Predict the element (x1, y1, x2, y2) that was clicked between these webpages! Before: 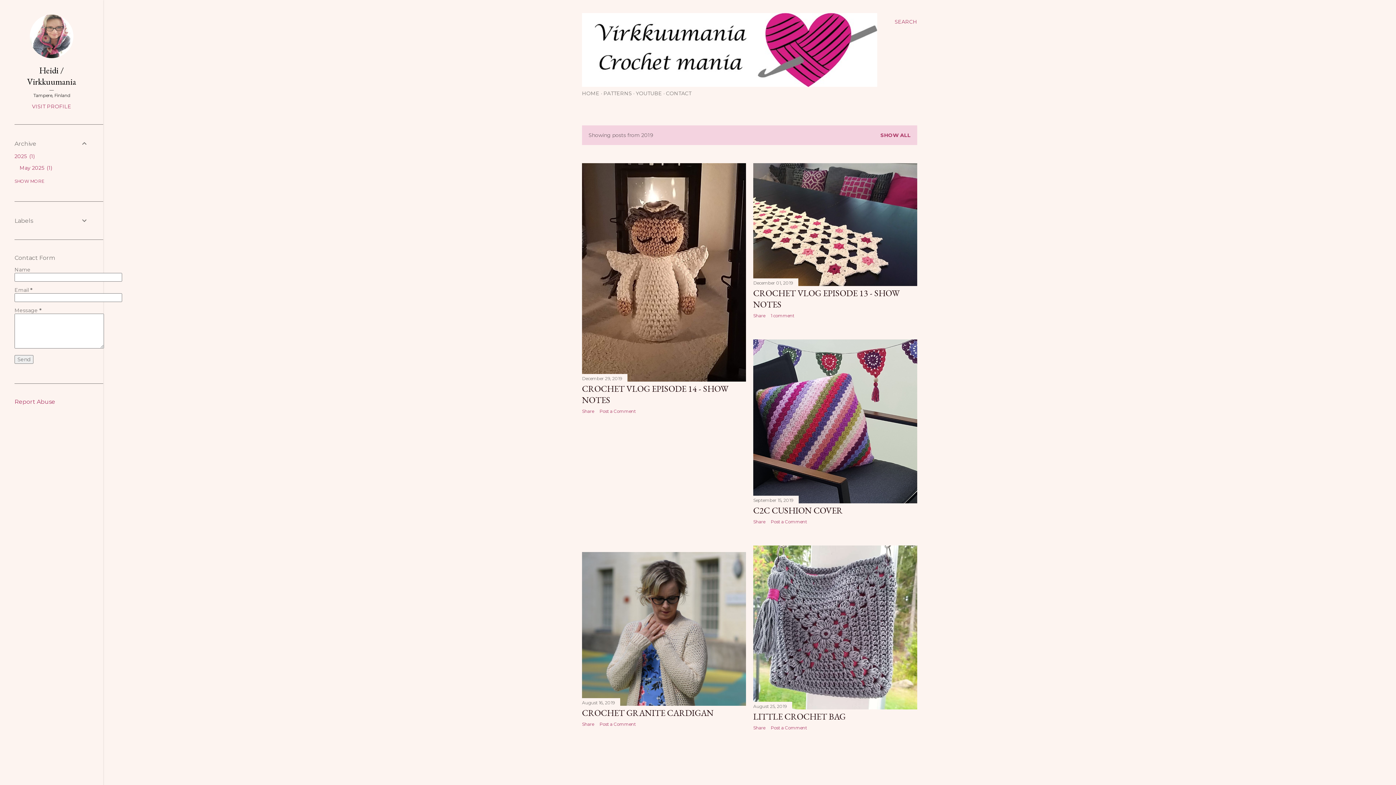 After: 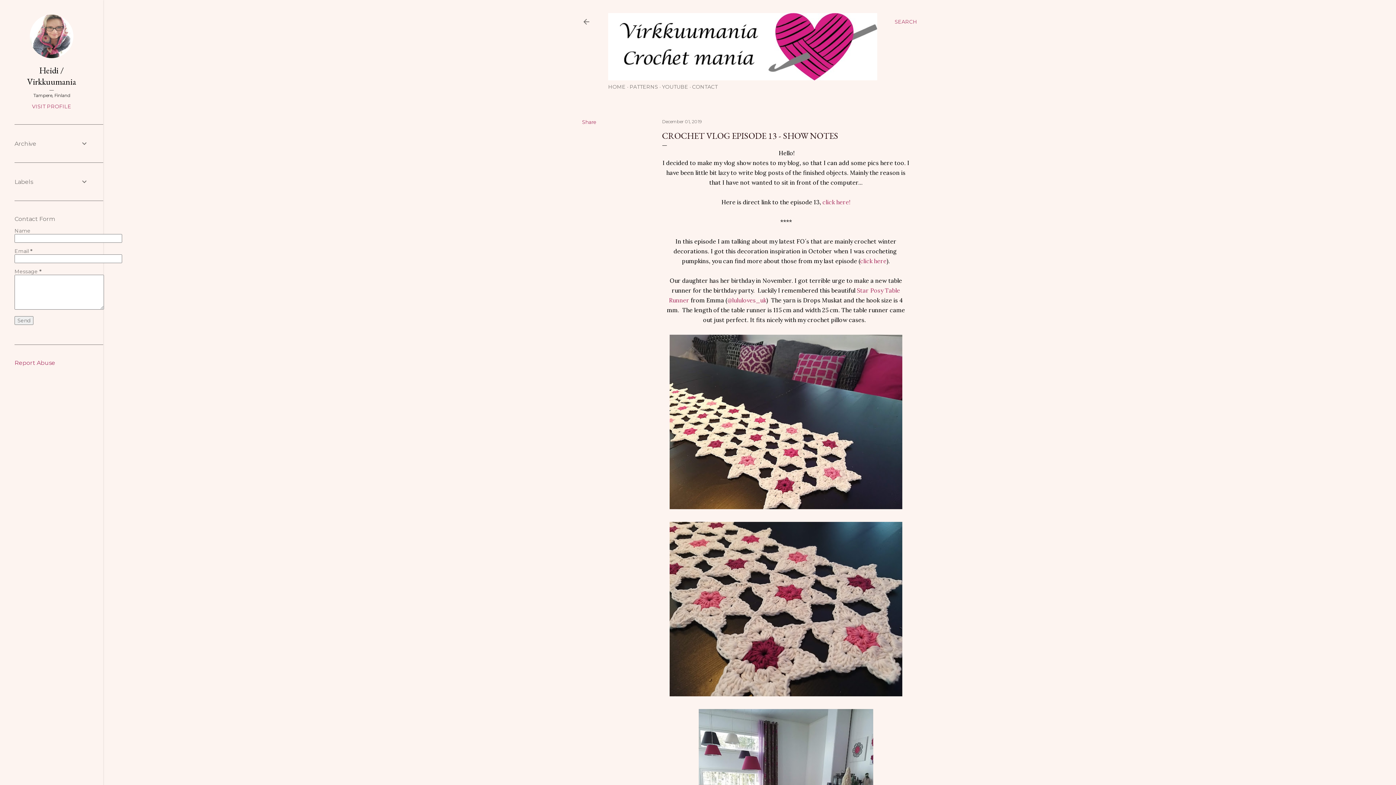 Action: bbox: (753, 280, 793, 285) label: December 01, 2019